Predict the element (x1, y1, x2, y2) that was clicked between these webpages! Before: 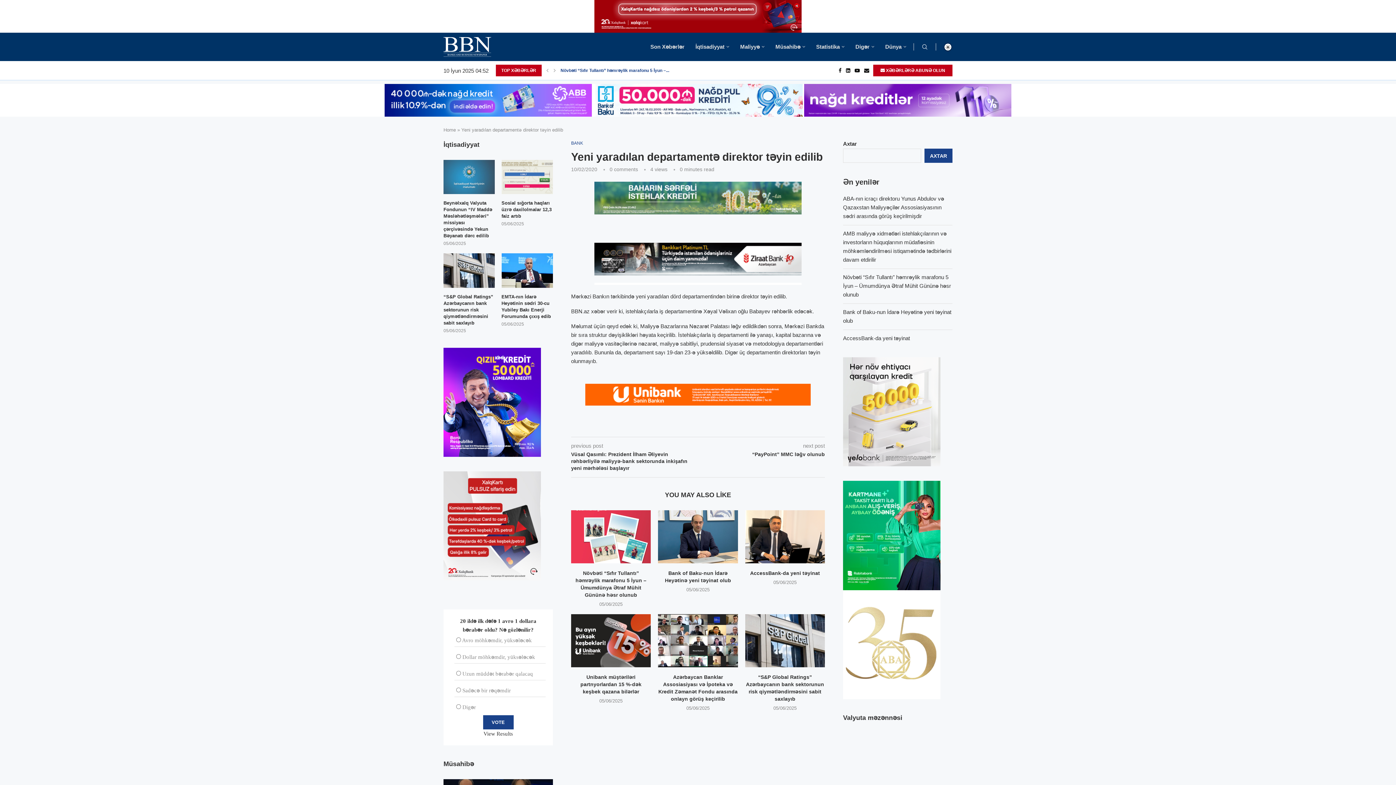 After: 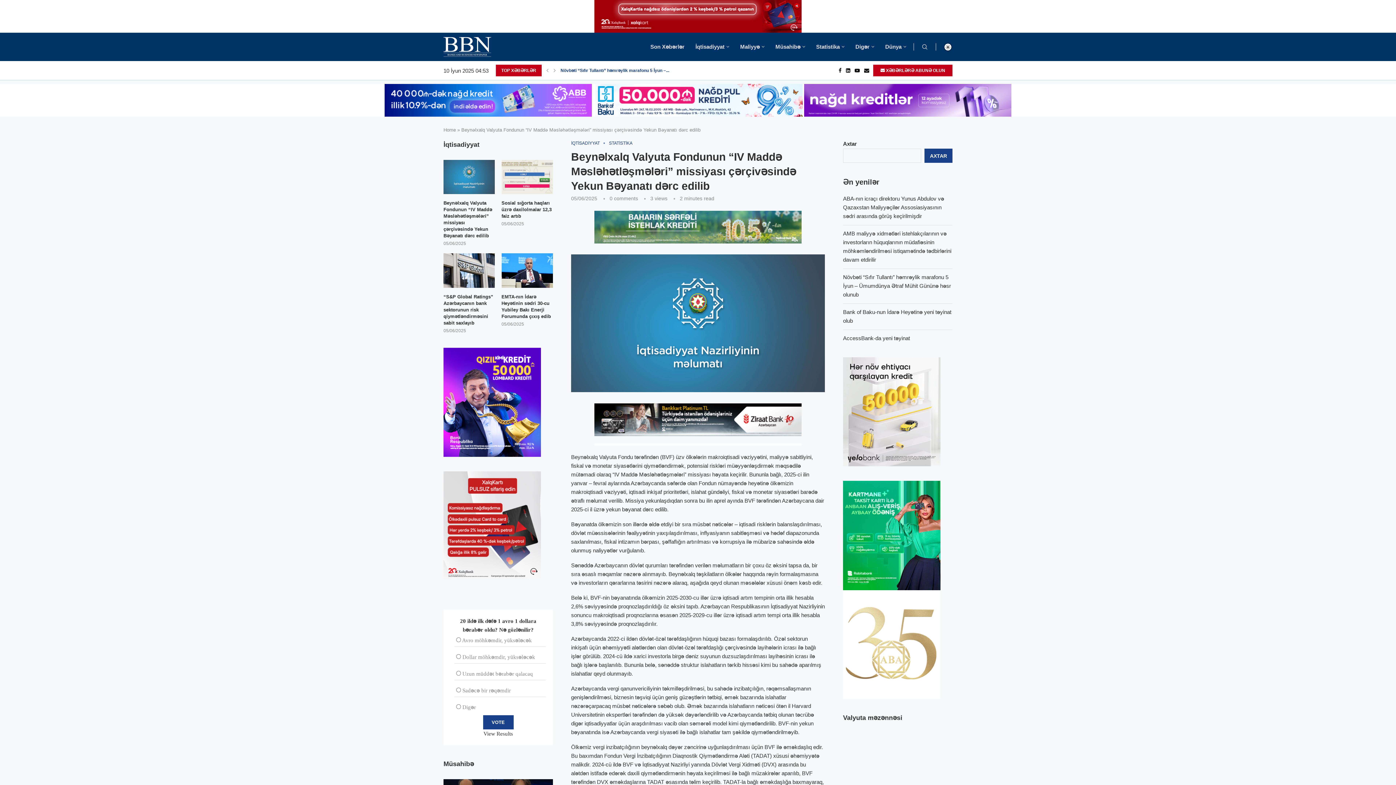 Action: label: Beynəlxalq Valyuta Fondunun “IV Maddə Məsləhətləşmələri” missiyası çərçivəsində Yekun Bəyanatı dərc edilib bbox: (443, 200, 495, 239)